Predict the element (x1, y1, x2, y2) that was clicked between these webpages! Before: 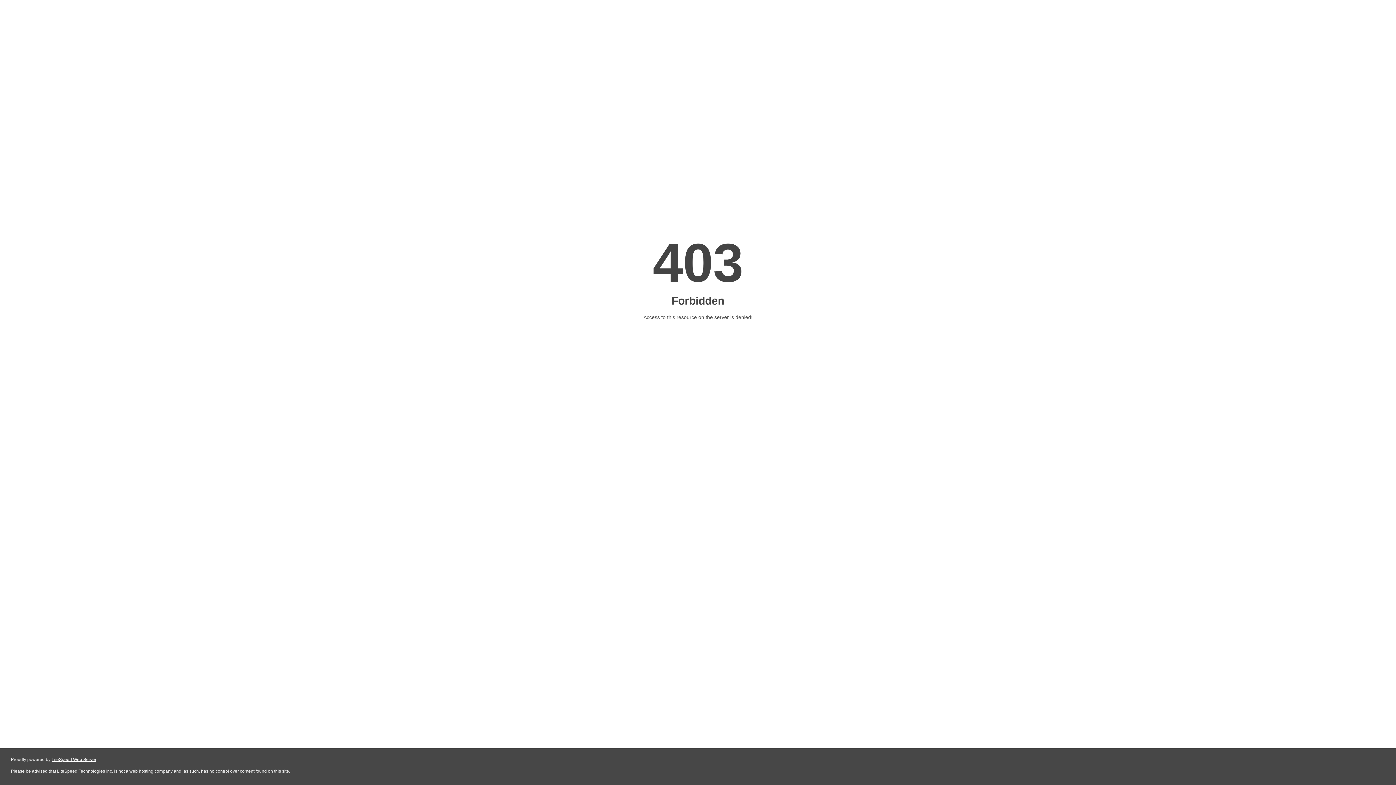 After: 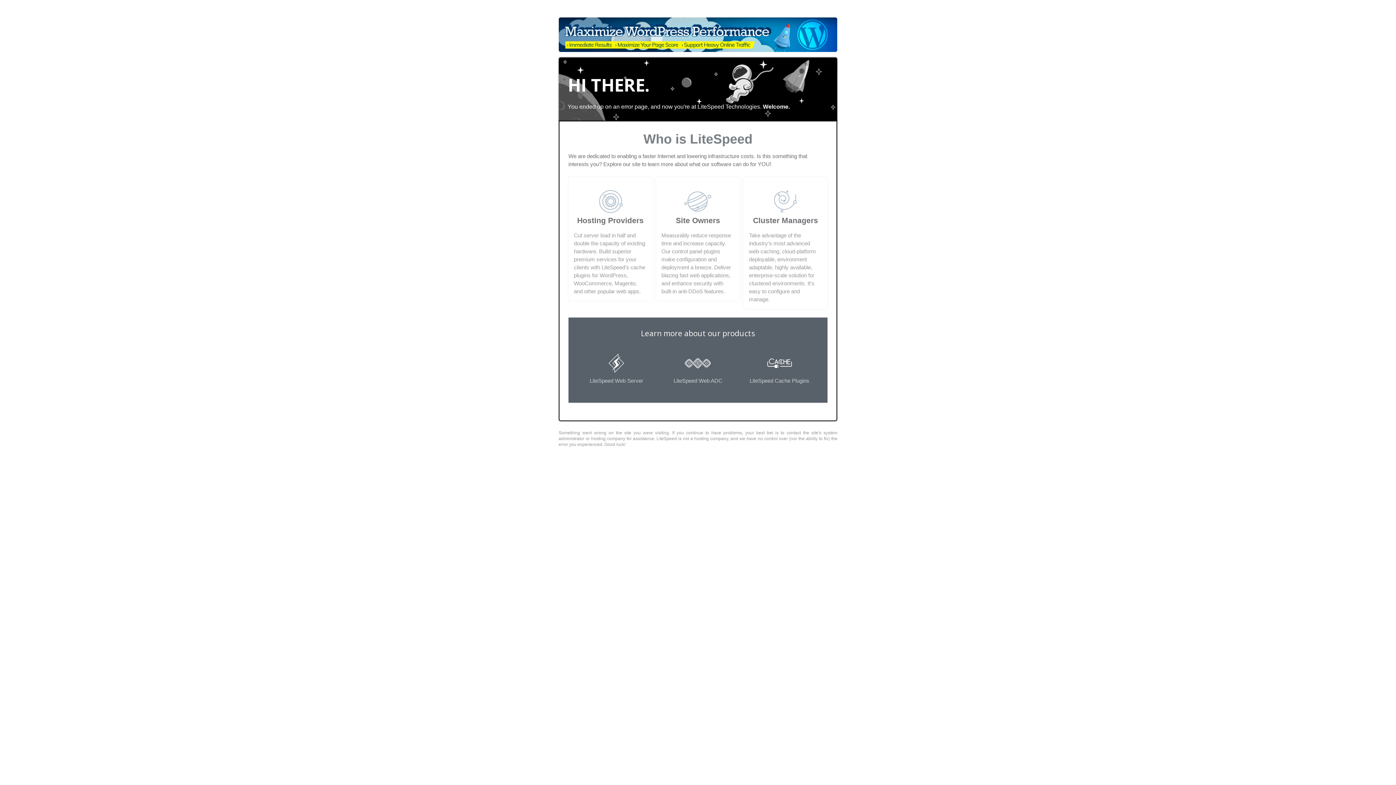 Action: bbox: (51, 757, 96, 762) label: LiteSpeed Web Server